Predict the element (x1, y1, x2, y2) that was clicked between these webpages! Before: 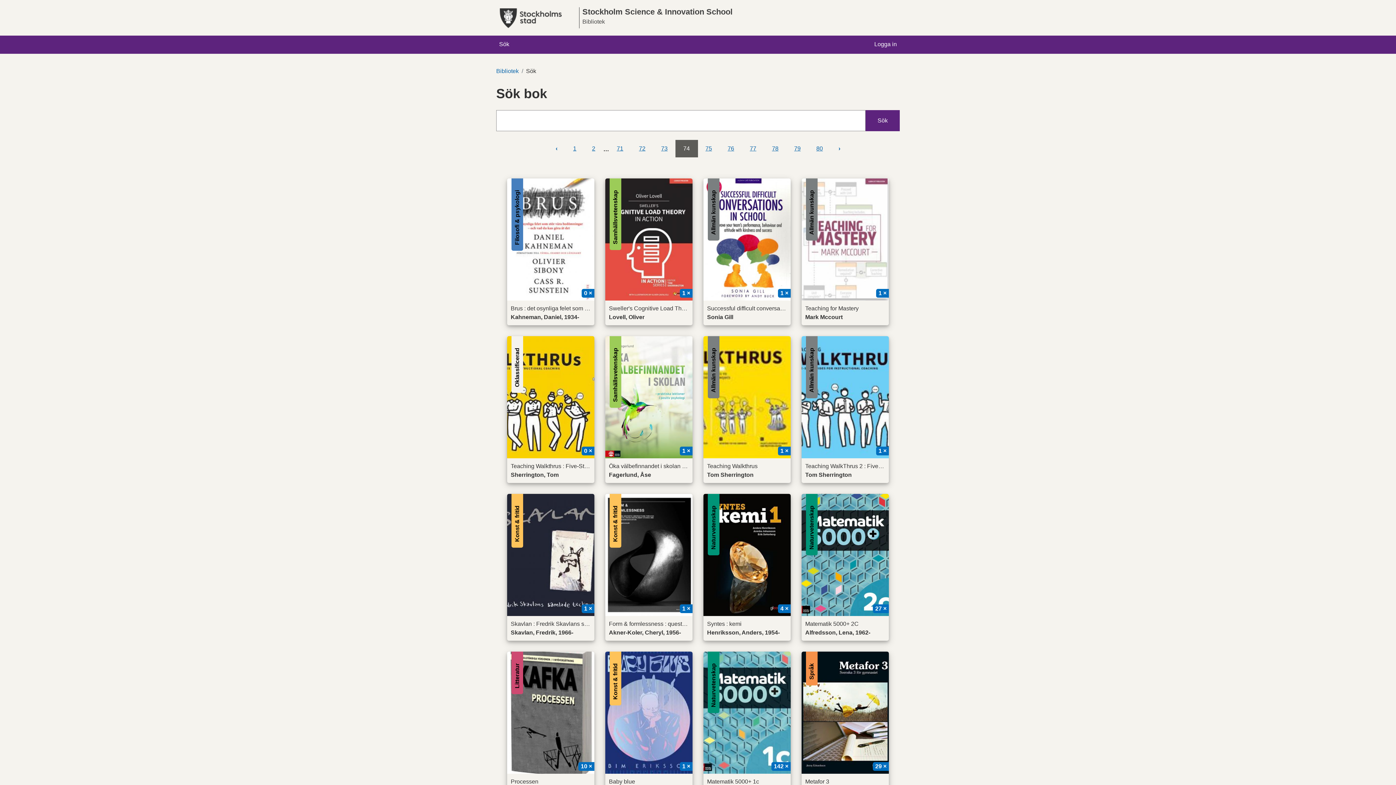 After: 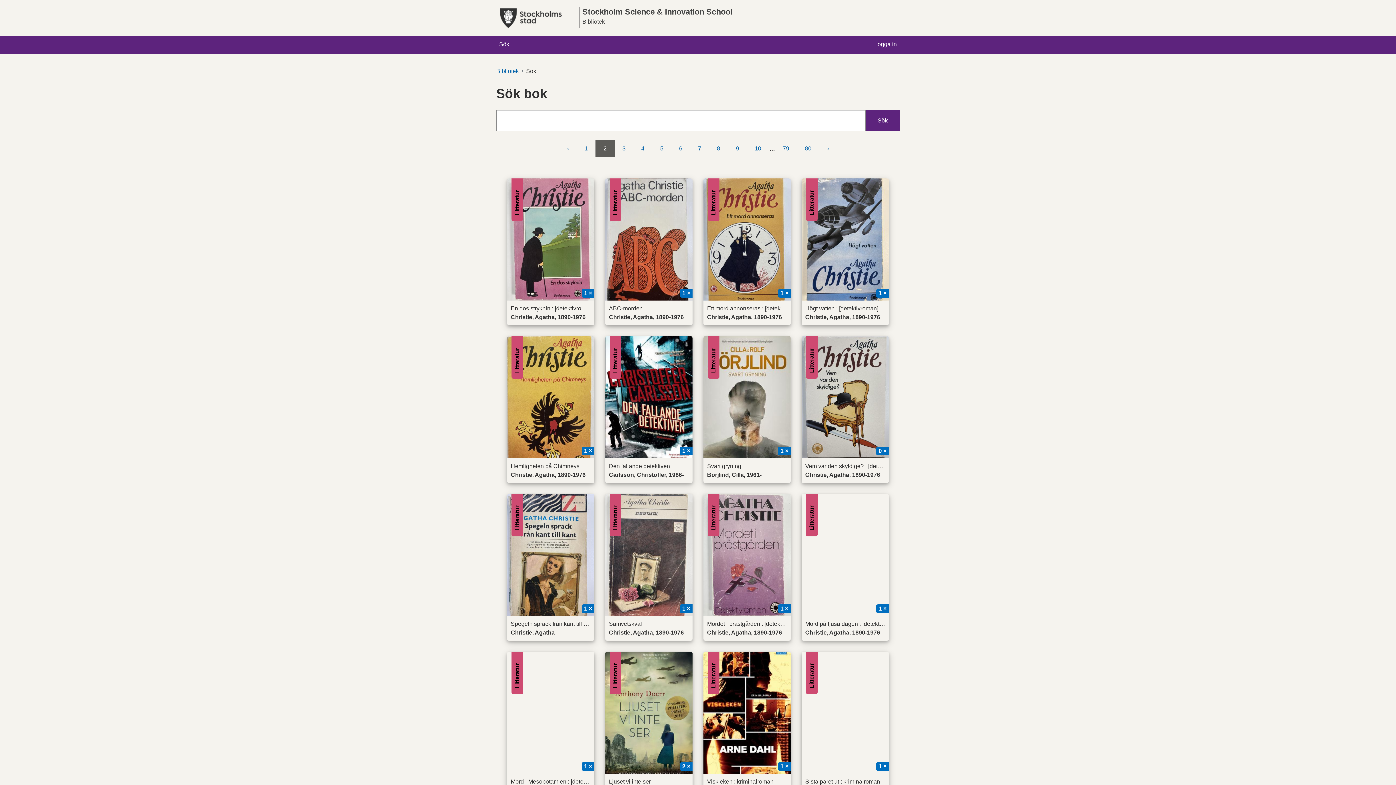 Action: label: 2 bbox: (584, 140, 603, 157)